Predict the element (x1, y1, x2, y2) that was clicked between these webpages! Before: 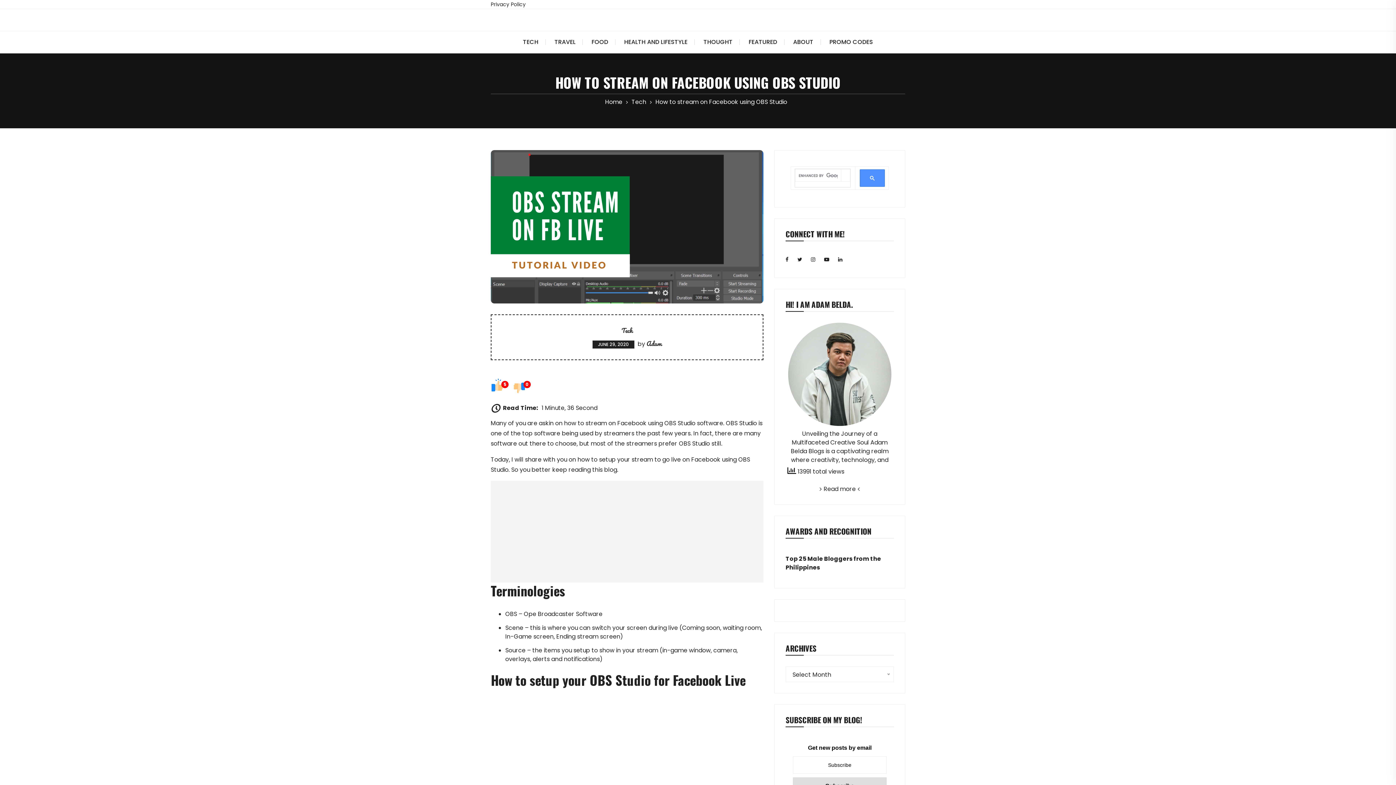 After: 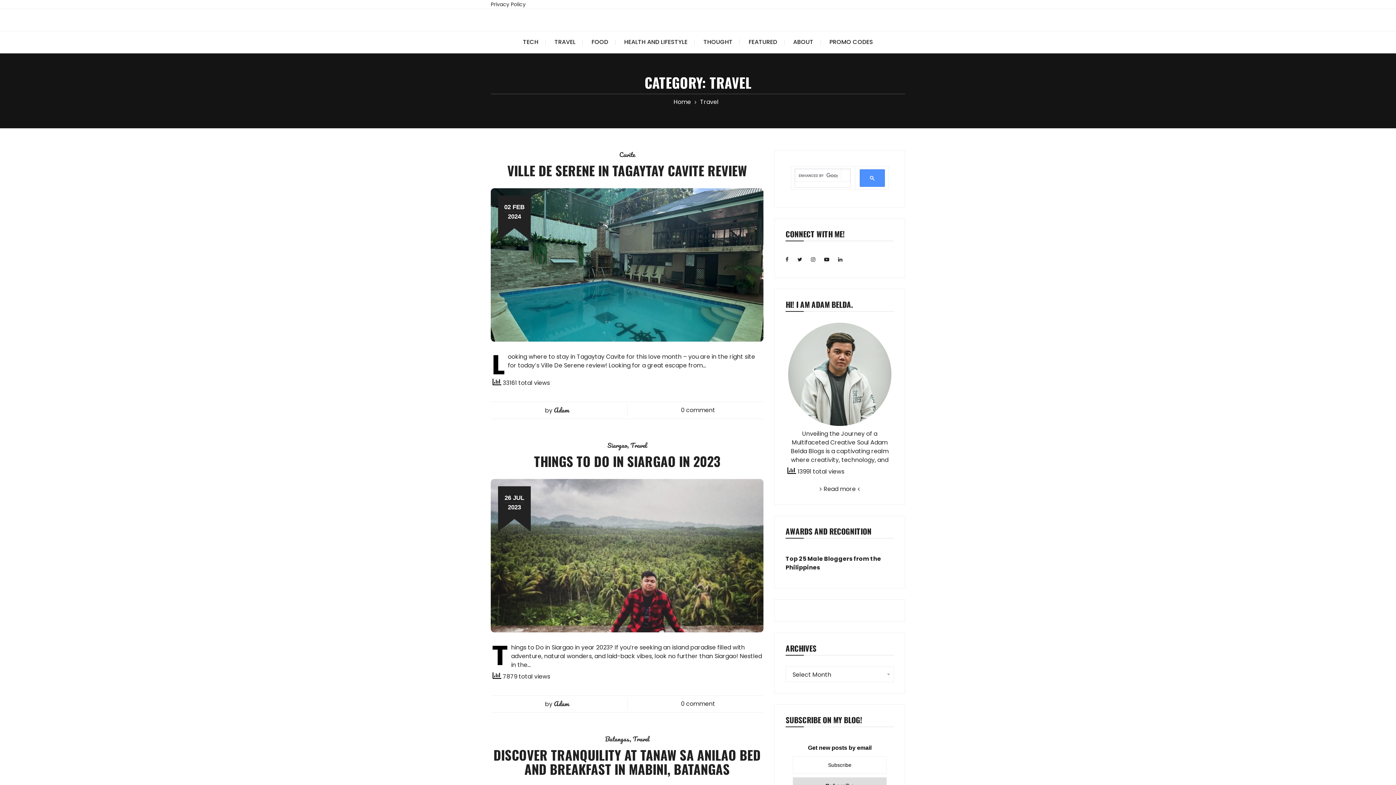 Action: bbox: (547, 31, 582, 53) label: TRAVEL